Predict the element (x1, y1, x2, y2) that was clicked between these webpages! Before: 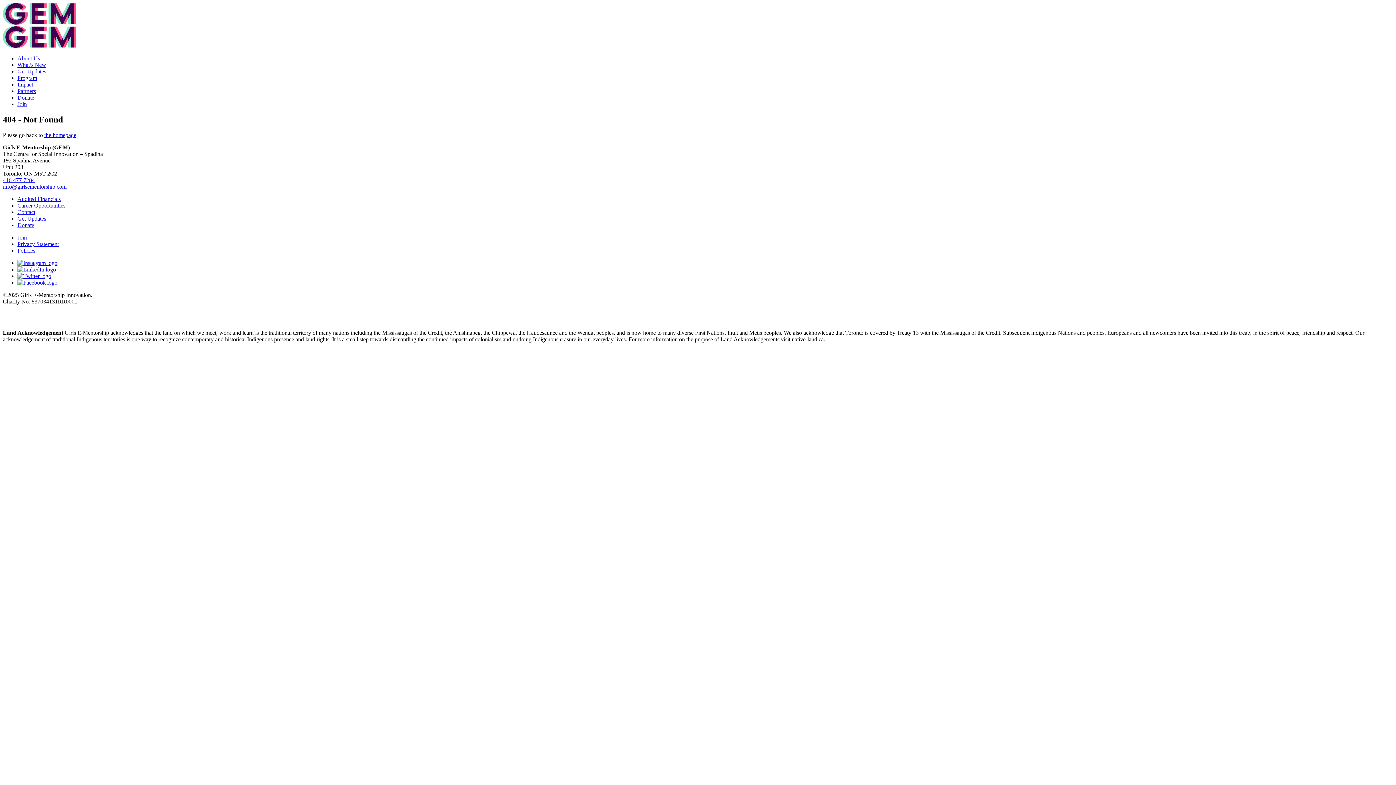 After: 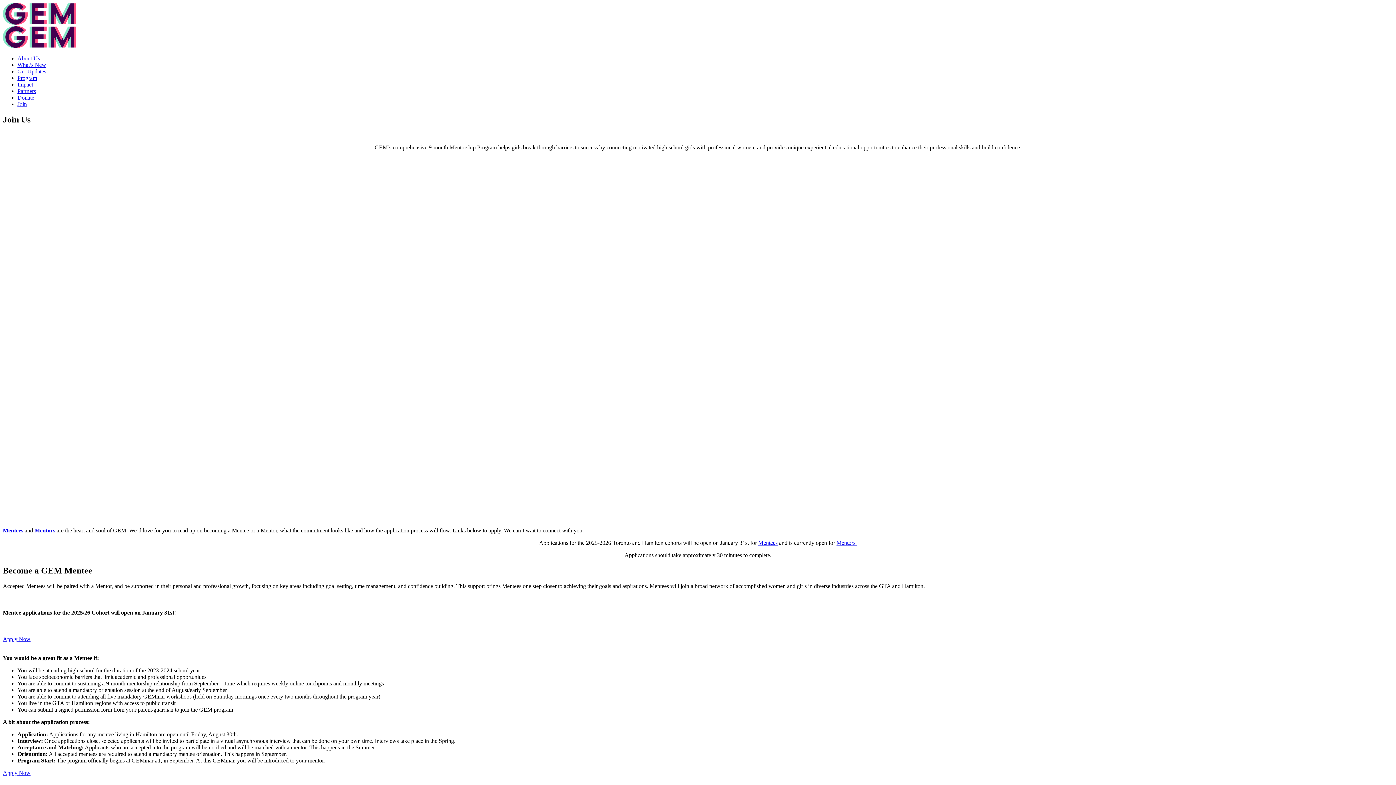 Action: bbox: (17, 234, 26, 240) label: Join